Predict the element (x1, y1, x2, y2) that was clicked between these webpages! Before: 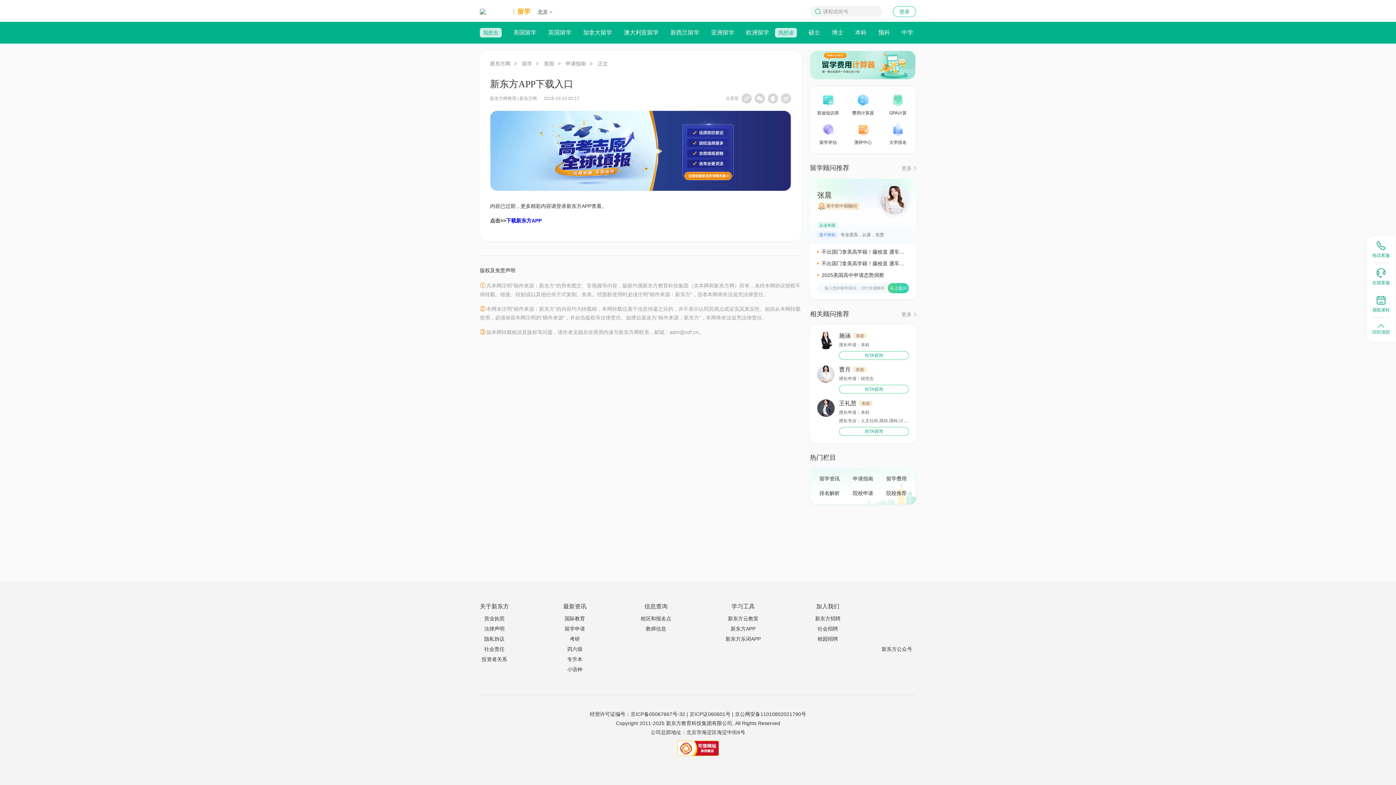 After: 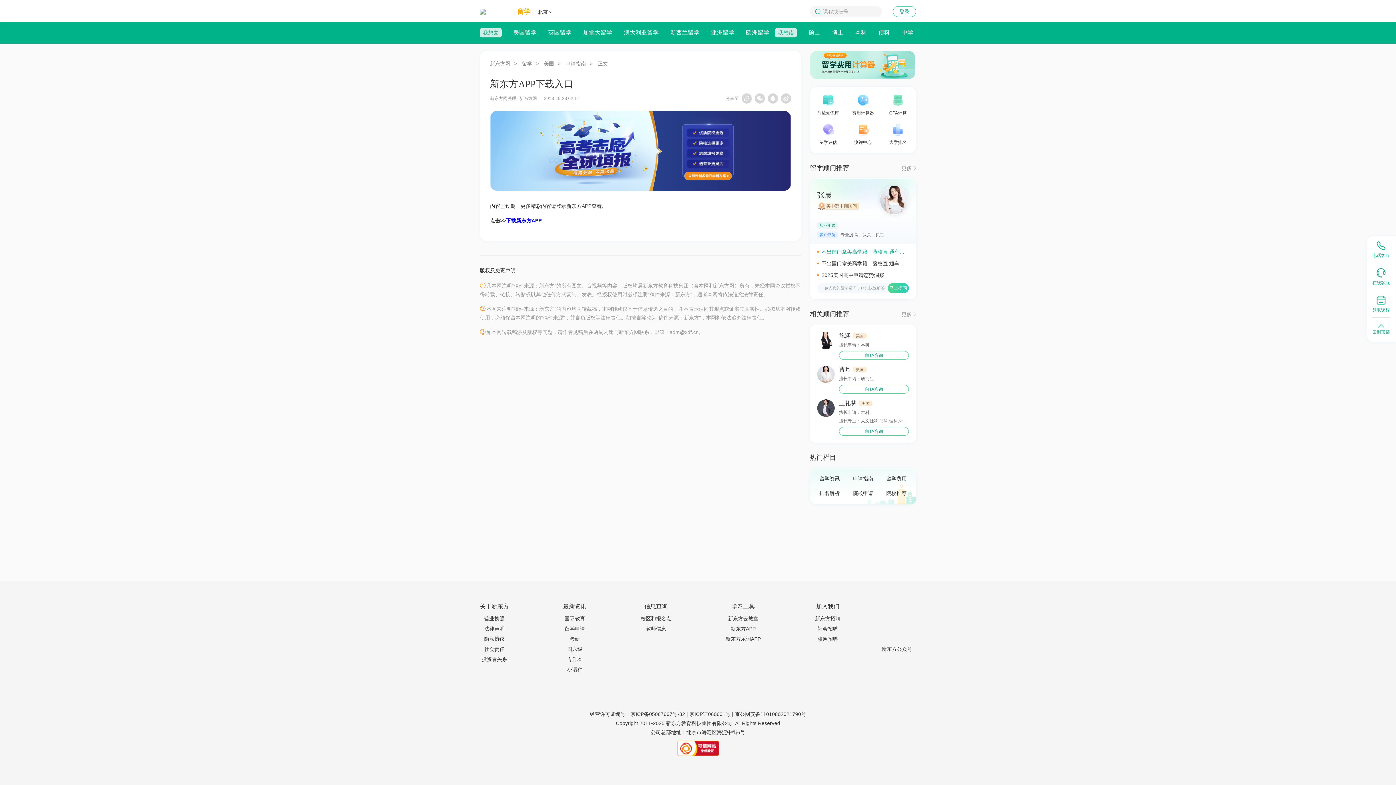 Action: label: 不出国门拿美高学籍！藤校直 通车竟藏在家门口？（下） bbox: (817, 248, 909, 255)